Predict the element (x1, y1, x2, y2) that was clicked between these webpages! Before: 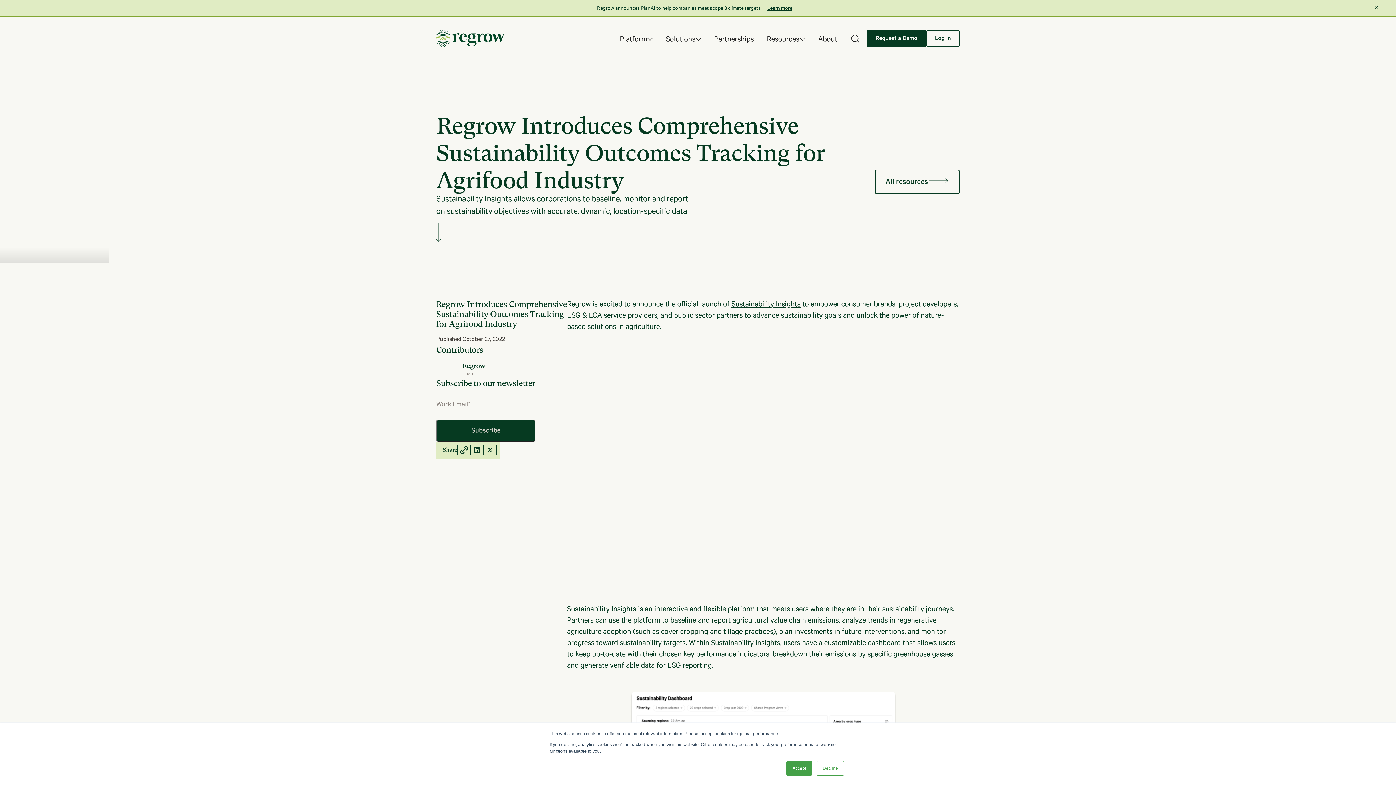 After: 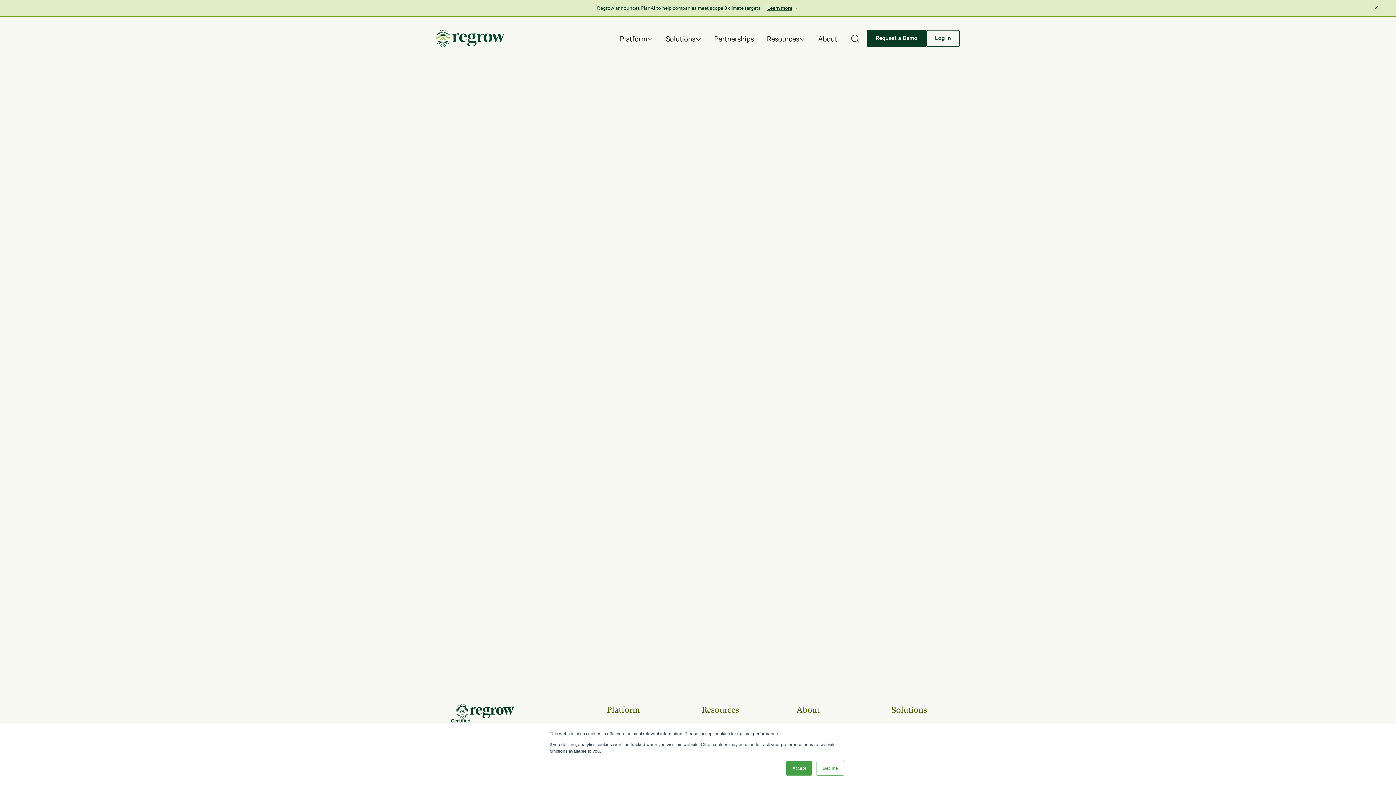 Action: label: Request a Demo bbox: (867, 29, 926, 46)